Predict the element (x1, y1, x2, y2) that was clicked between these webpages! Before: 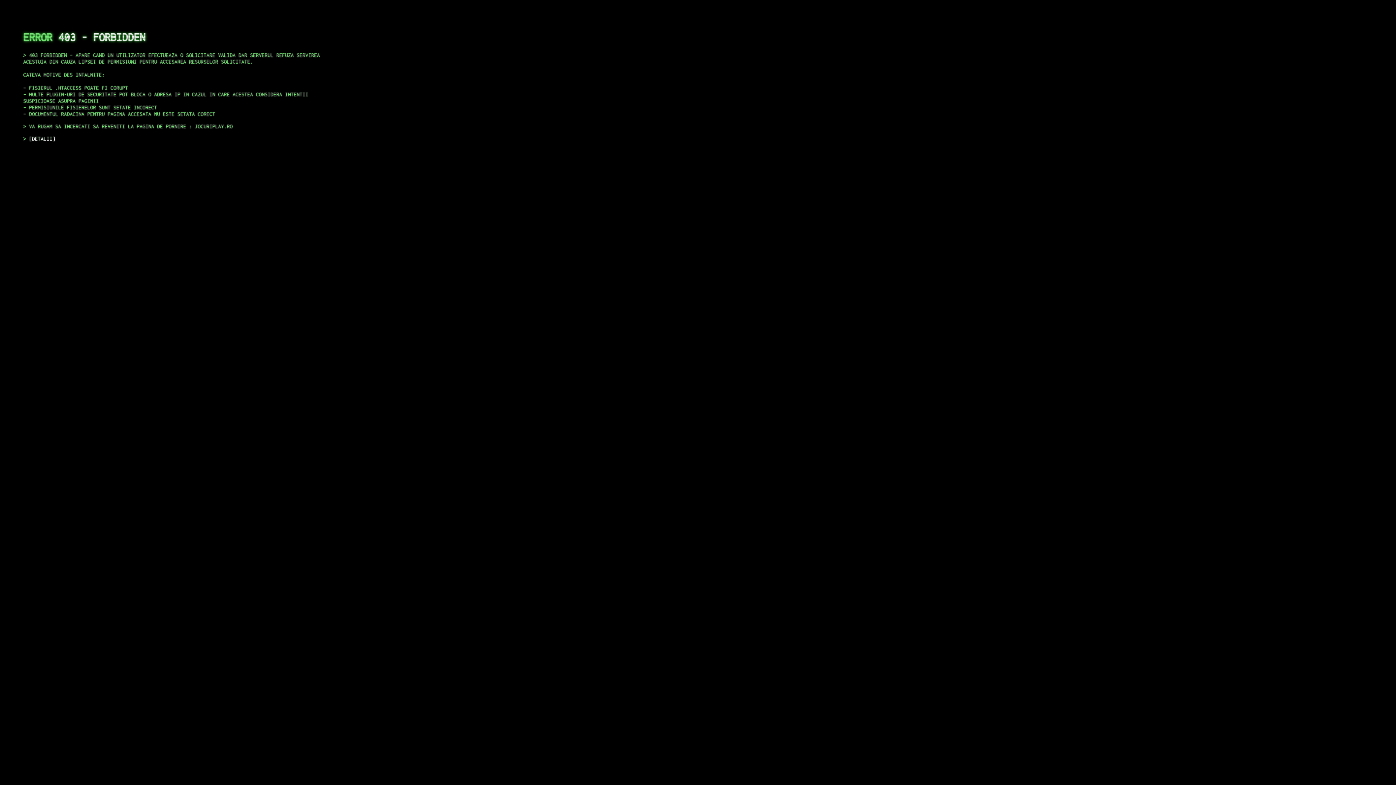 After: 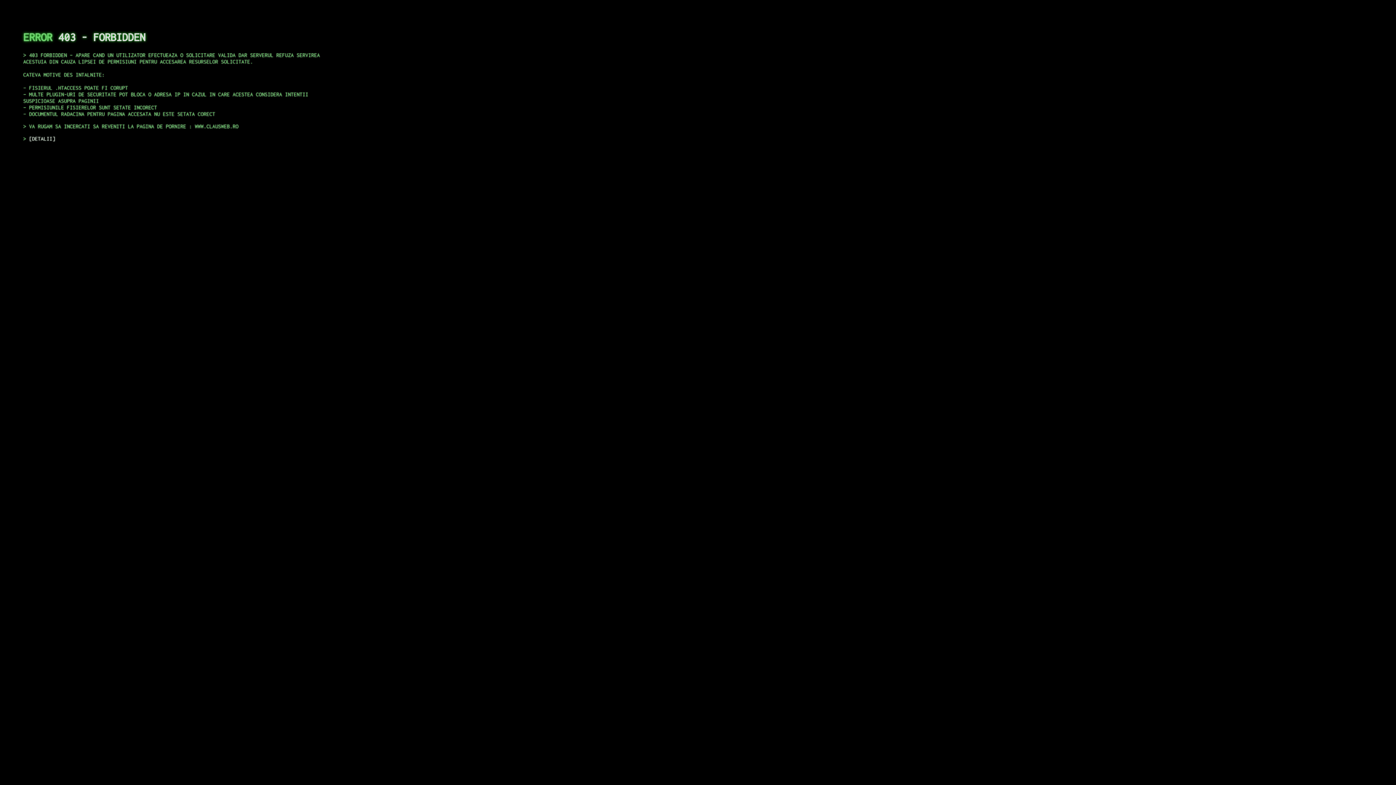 Action: bbox: (29, 135, 55, 141) label: DETALII